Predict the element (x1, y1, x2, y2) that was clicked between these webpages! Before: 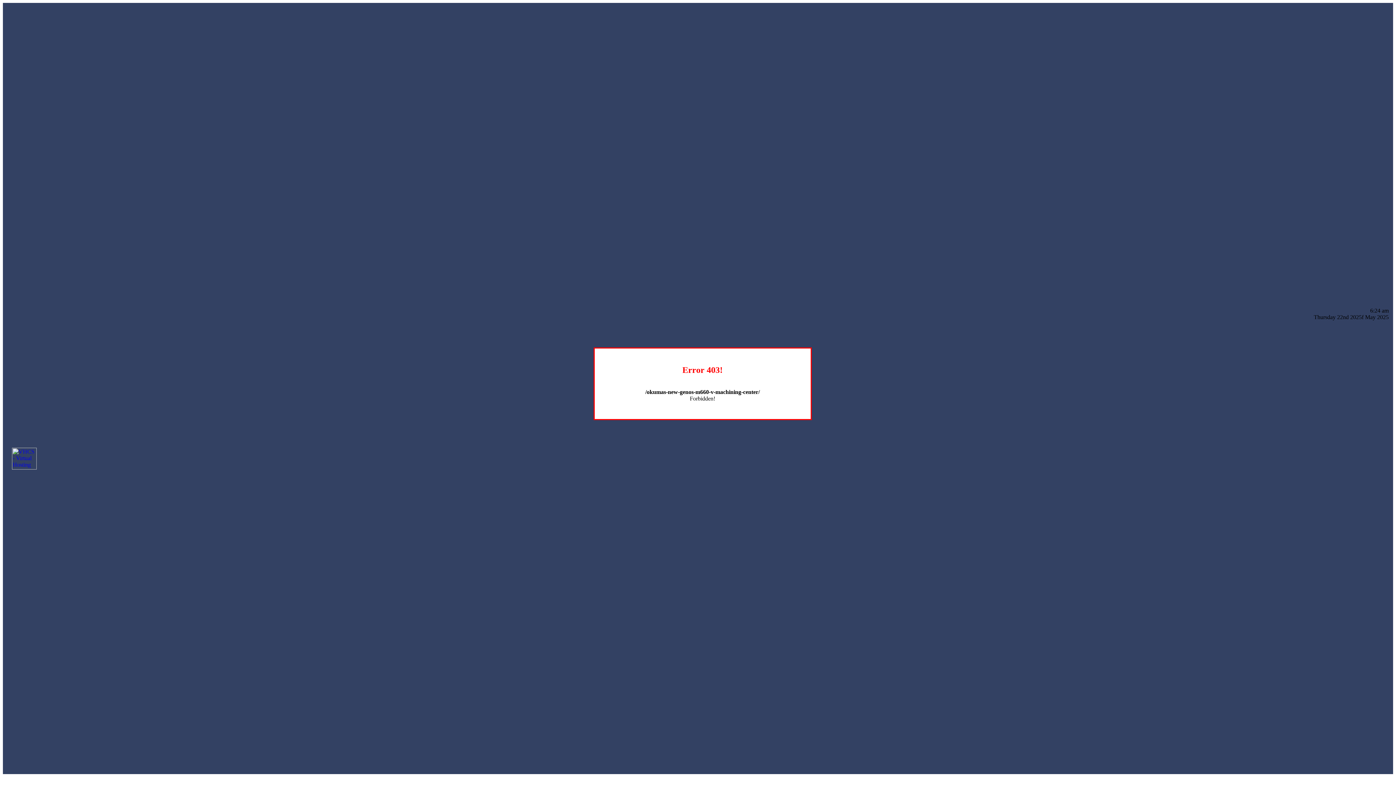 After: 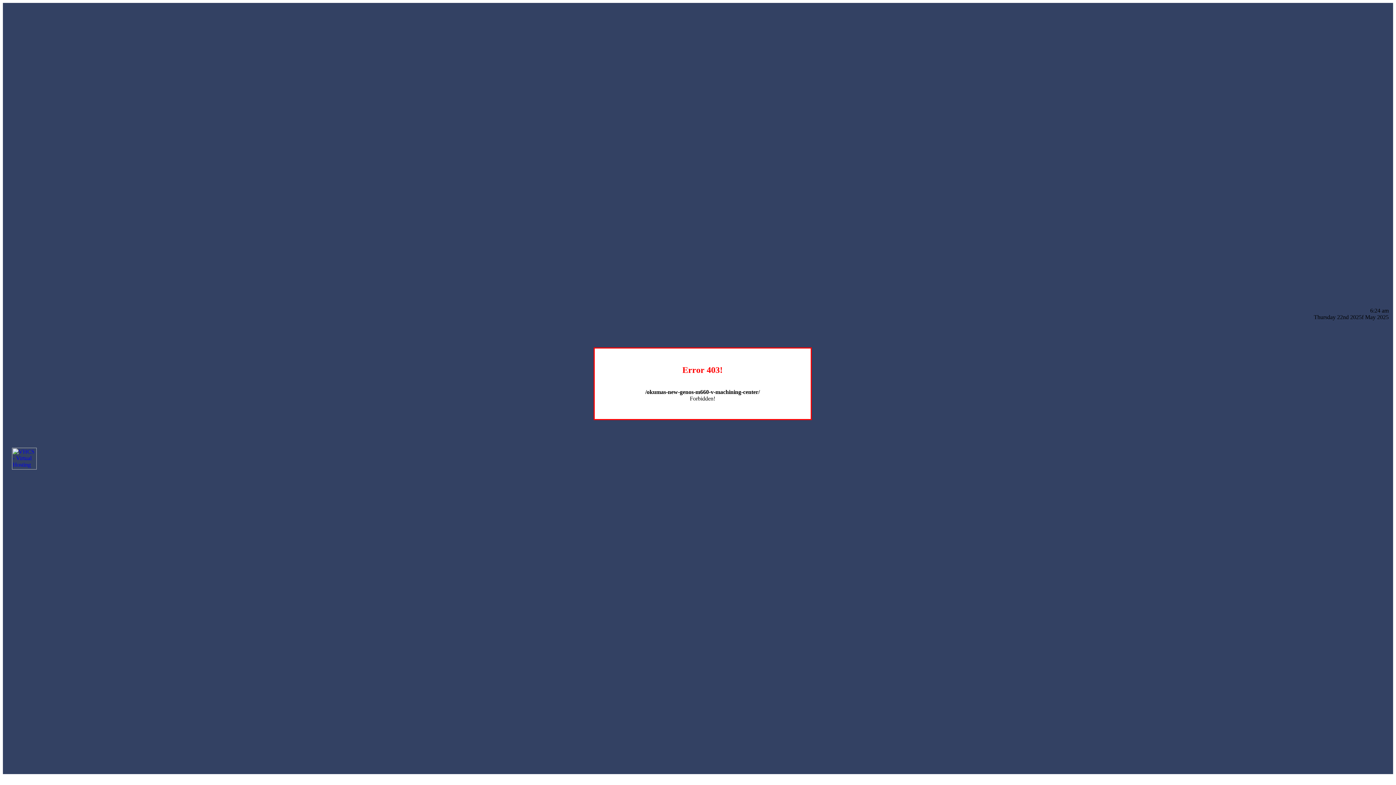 Action: bbox: (12, 464, 36, 470)